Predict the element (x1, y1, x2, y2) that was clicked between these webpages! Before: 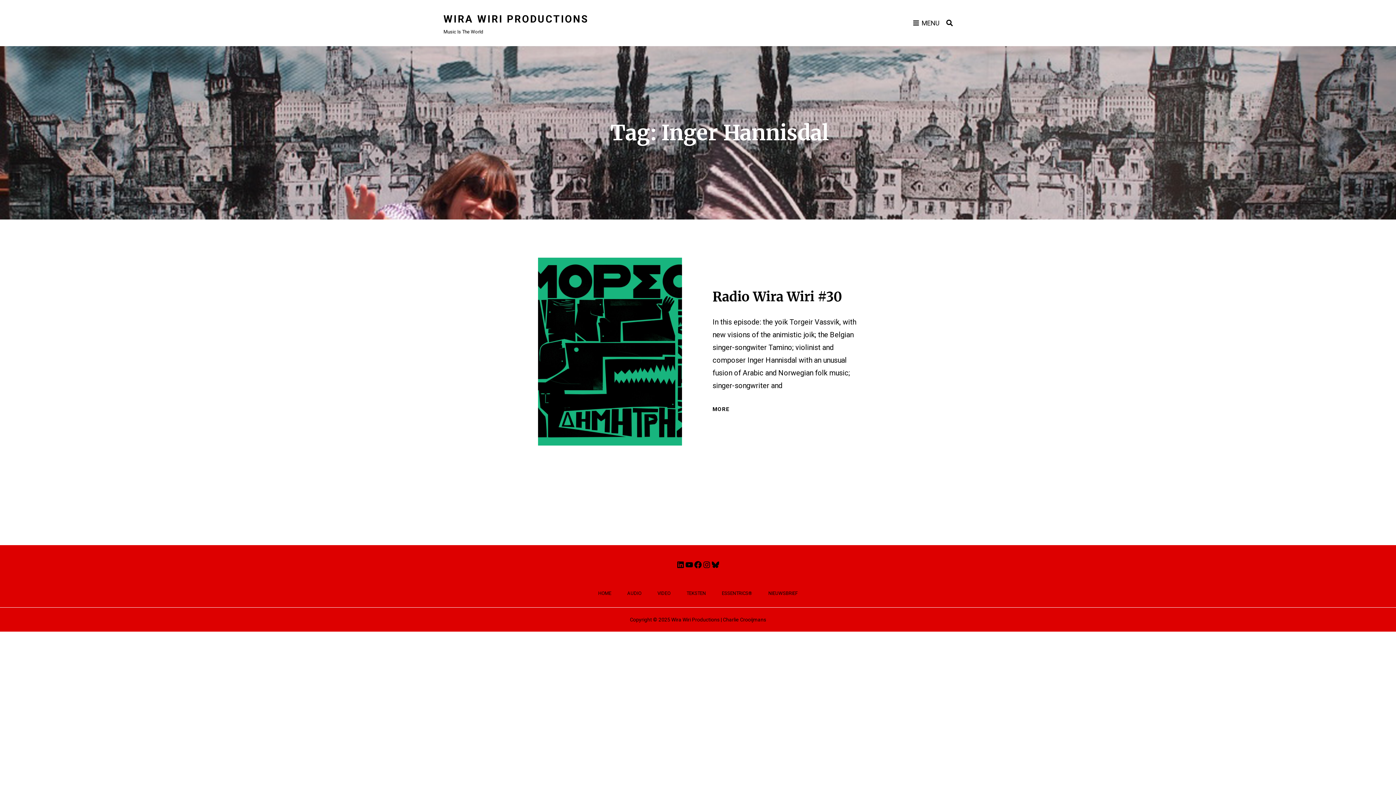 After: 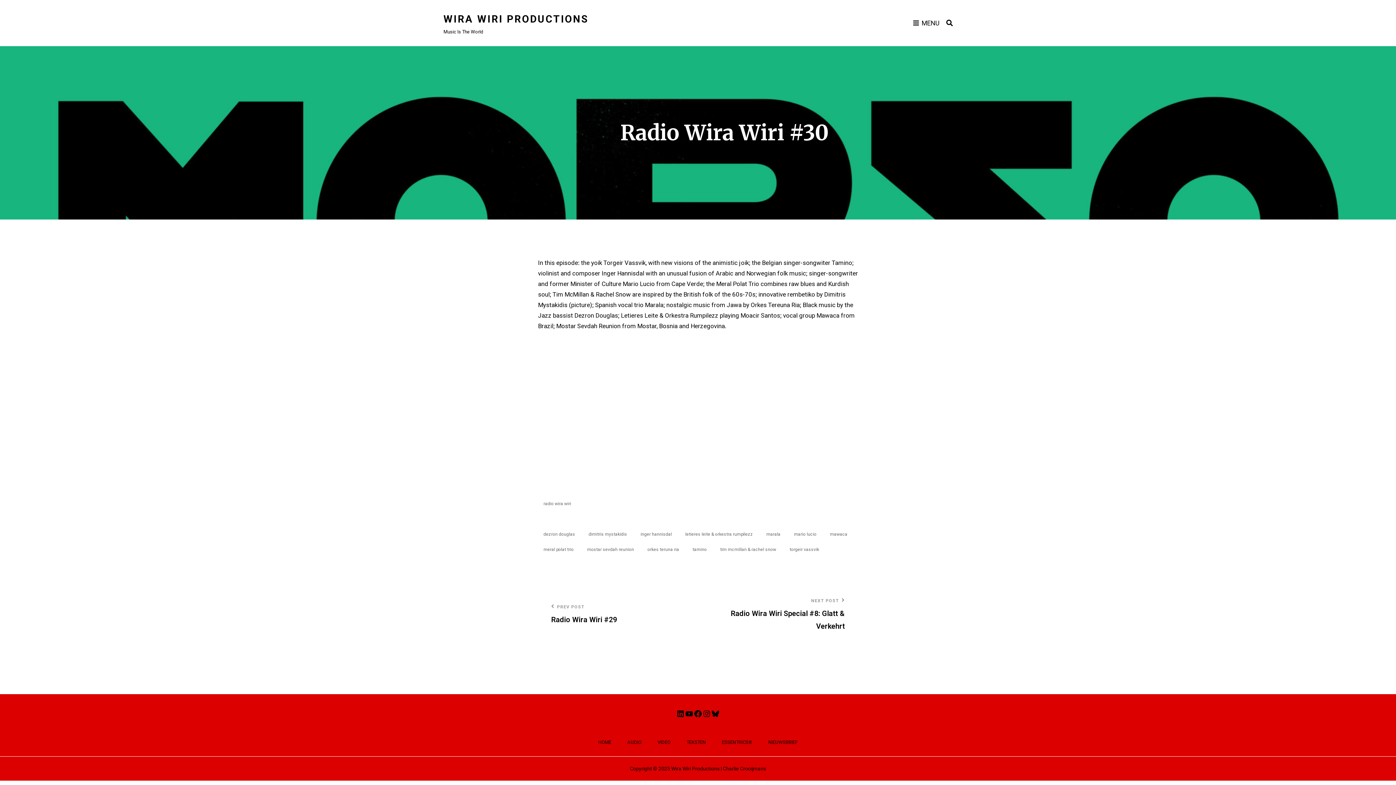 Action: label: MORE
RADIO WIRA WIRI #30 bbox: (712, 405, 729, 413)